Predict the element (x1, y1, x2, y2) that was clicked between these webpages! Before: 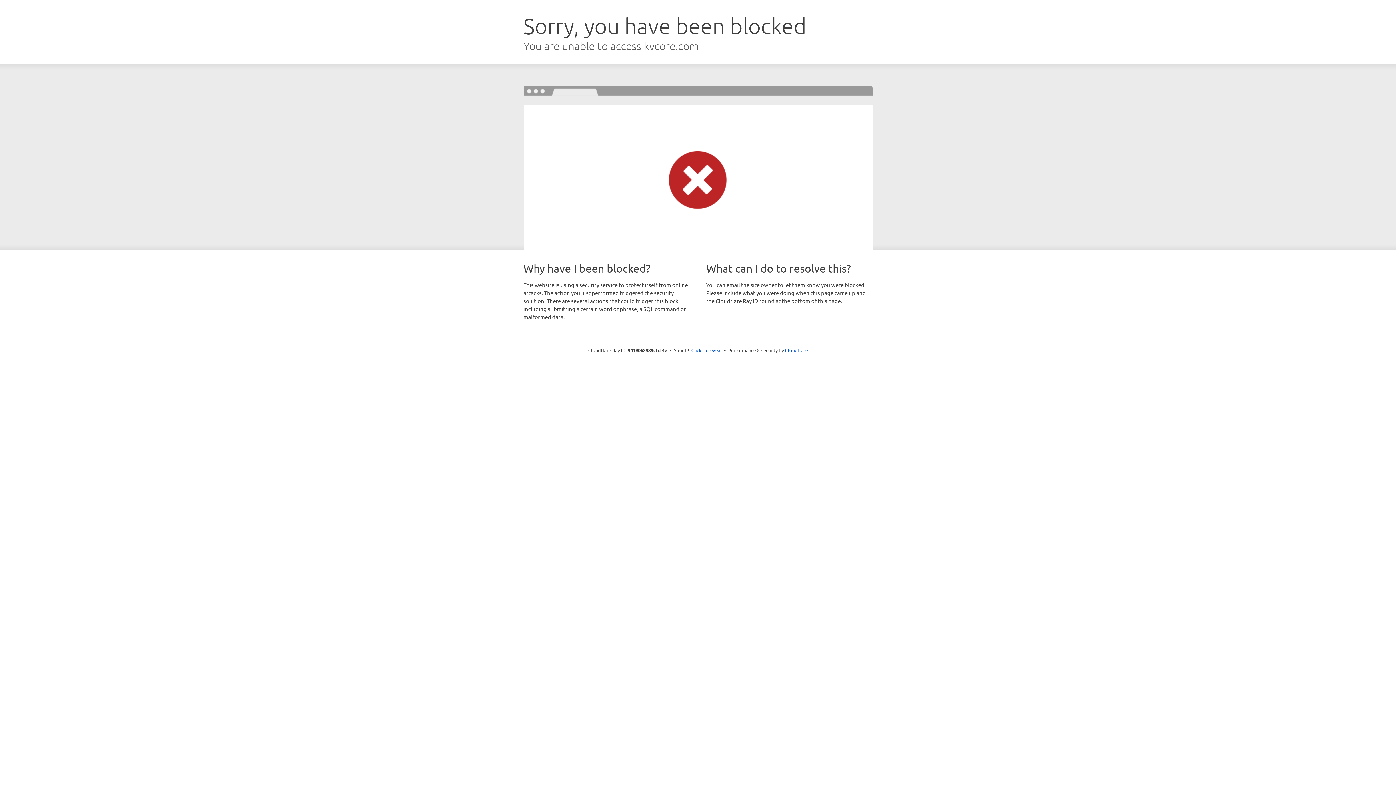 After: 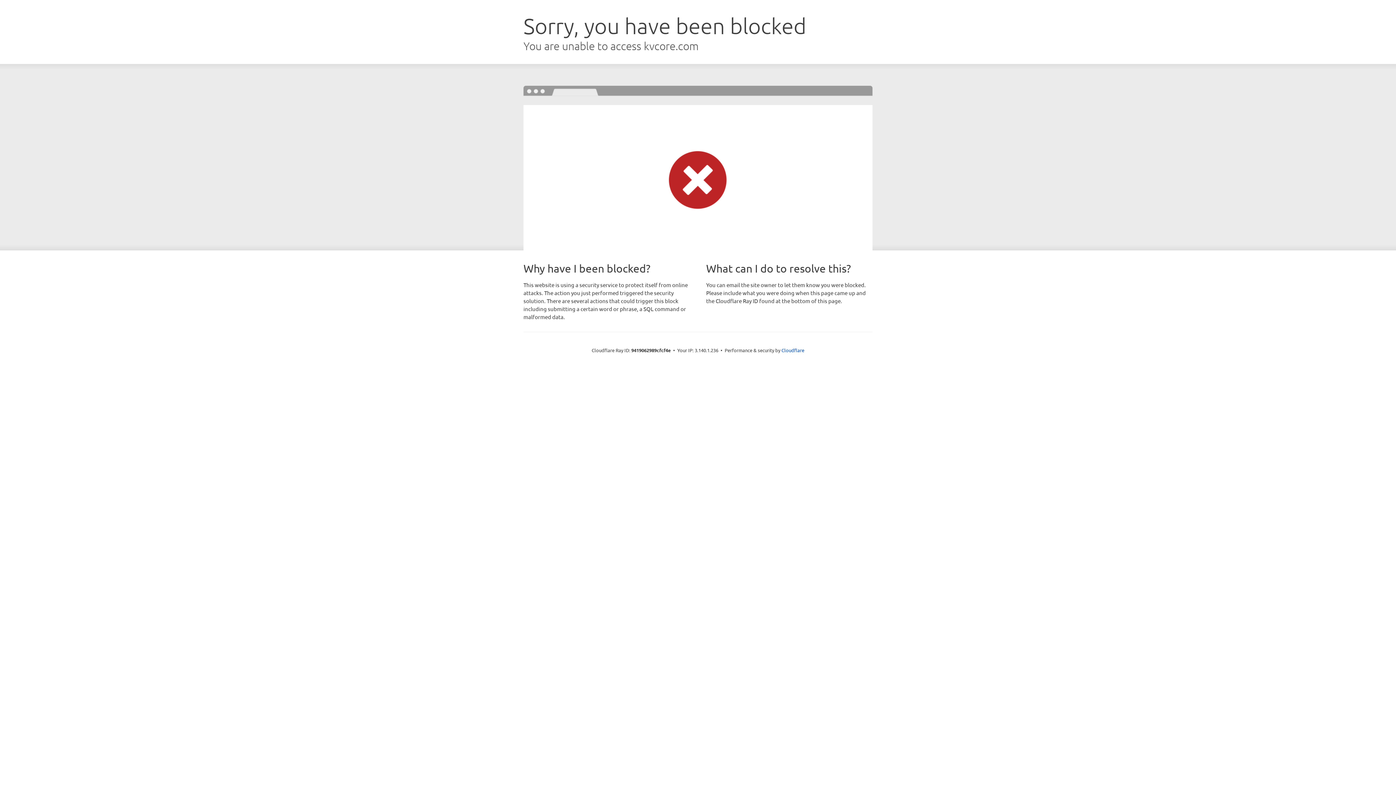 Action: label: Click to reveal bbox: (691, 346, 722, 353)